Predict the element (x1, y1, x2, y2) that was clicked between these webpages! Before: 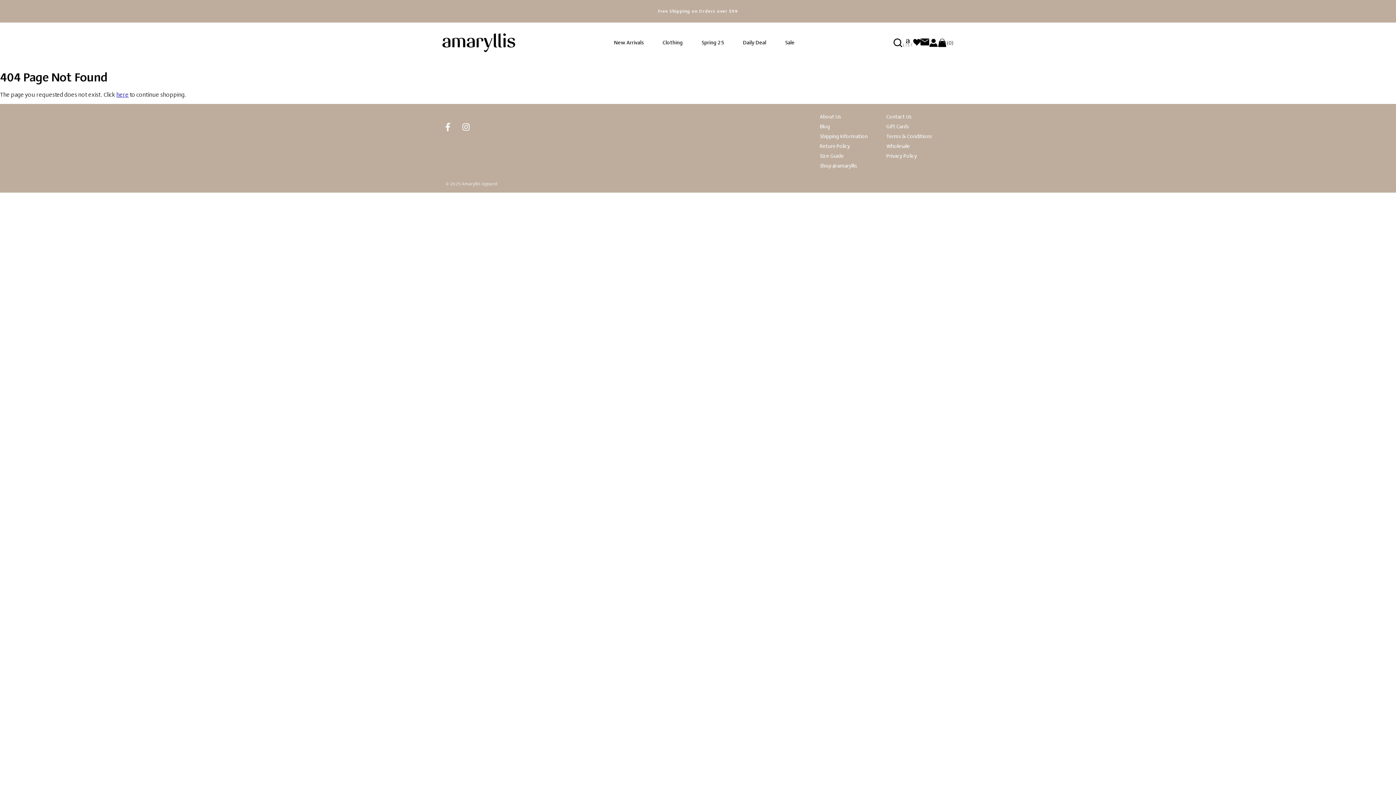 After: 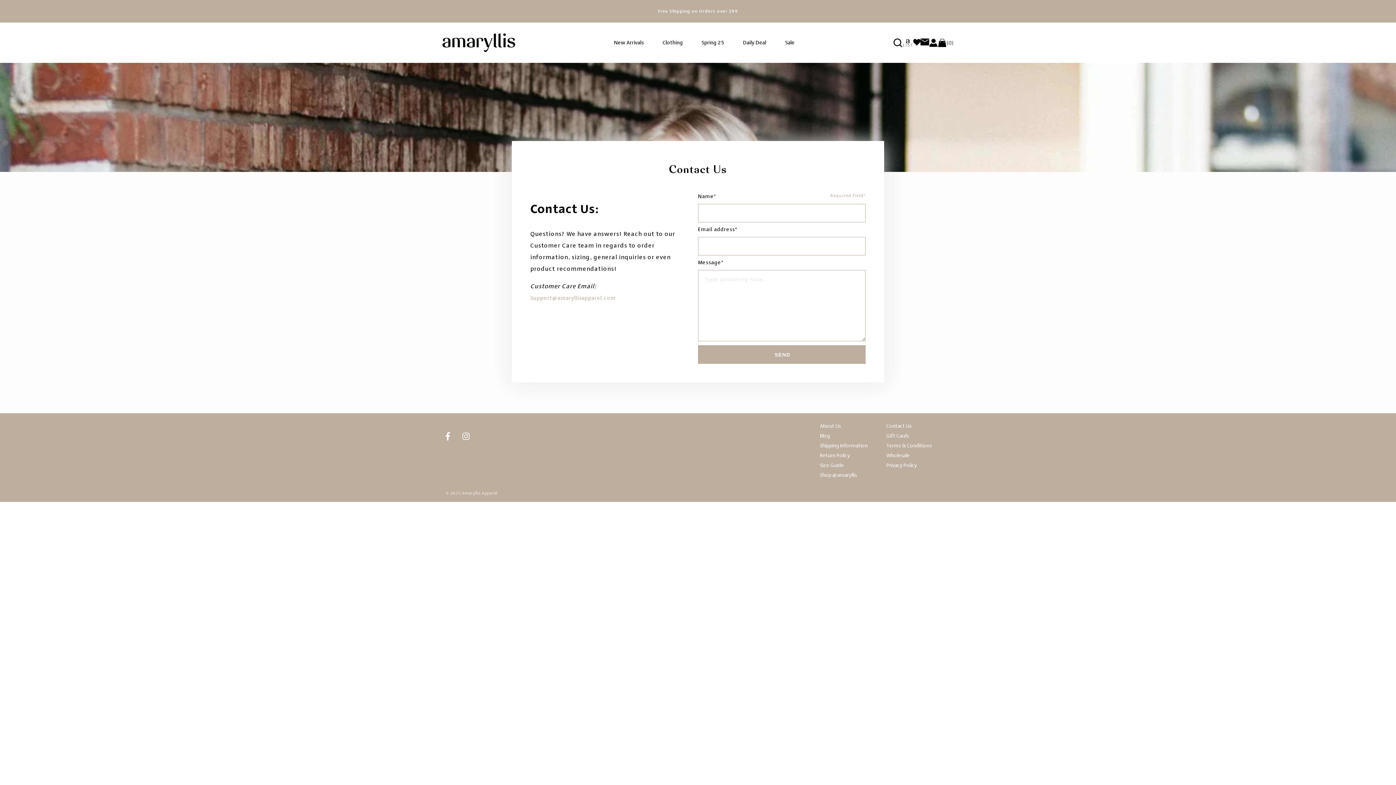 Action: label: Contact Us bbox: (886, 113, 911, 120)